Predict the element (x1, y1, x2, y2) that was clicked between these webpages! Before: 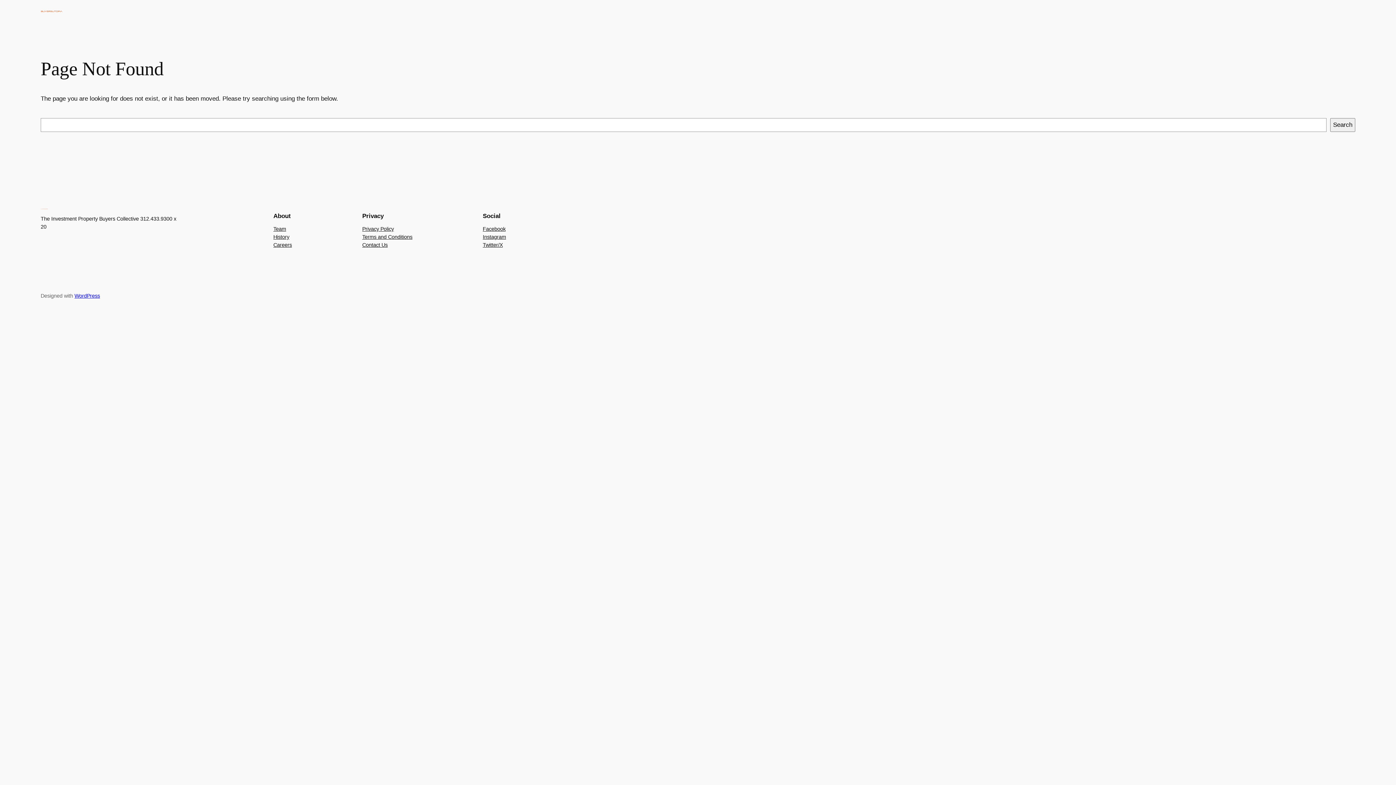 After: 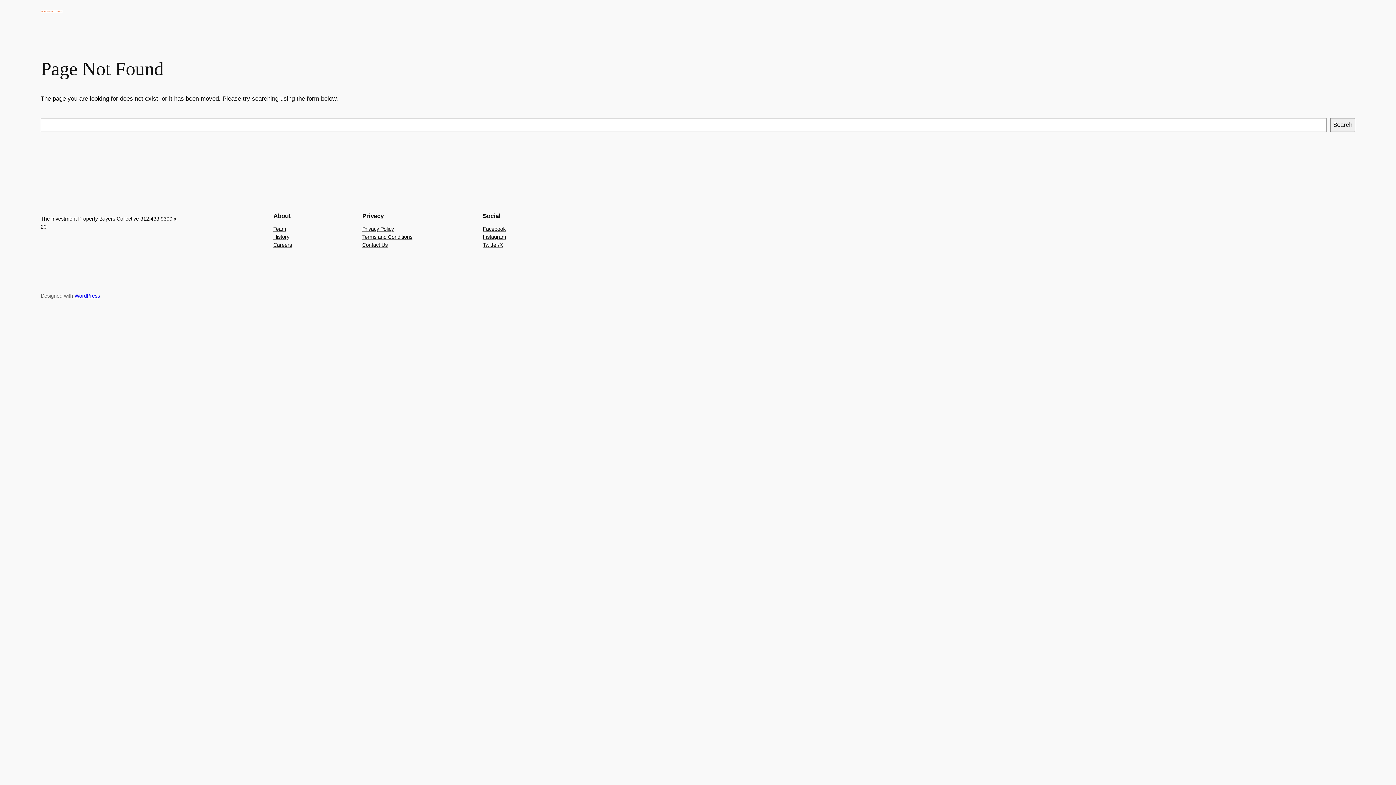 Action: bbox: (482, 225, 505, 233) label: Facebook